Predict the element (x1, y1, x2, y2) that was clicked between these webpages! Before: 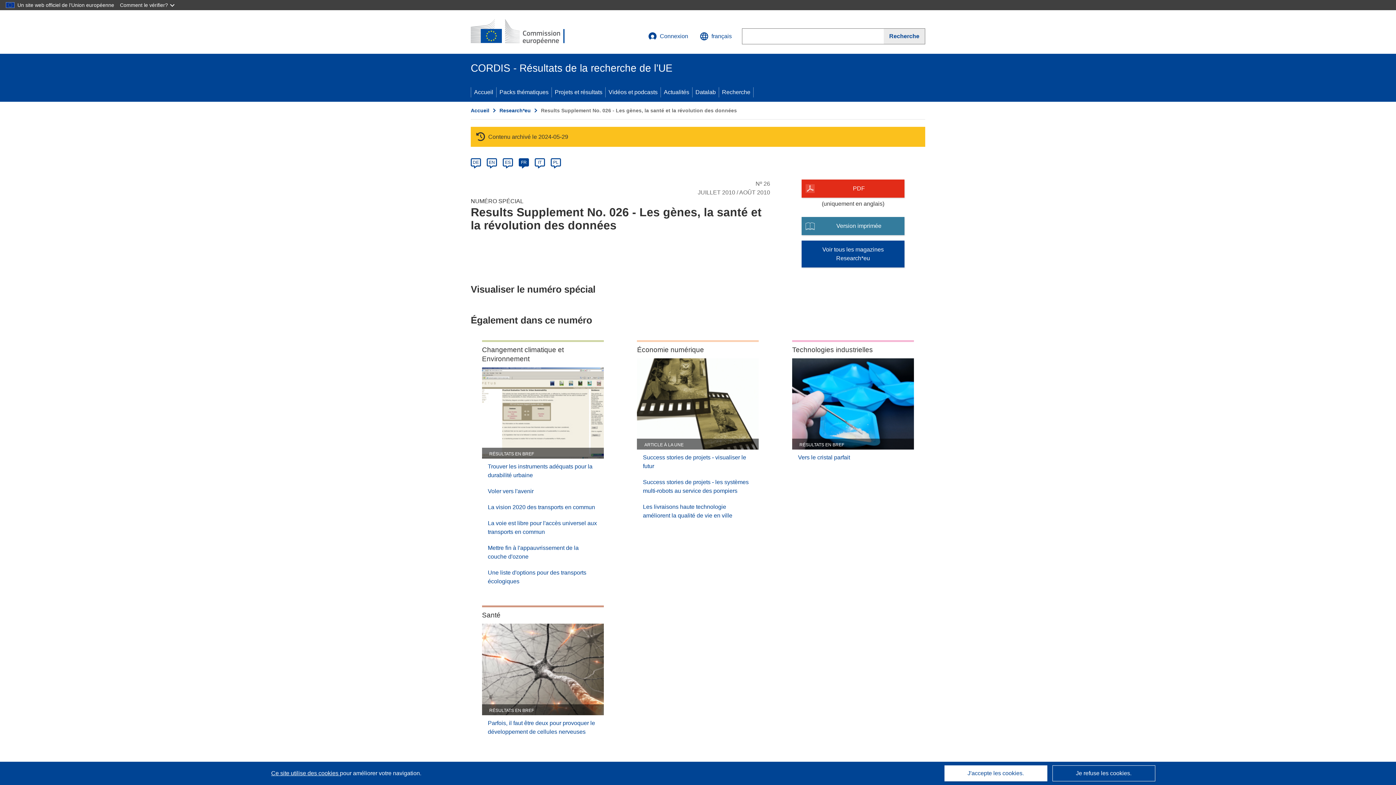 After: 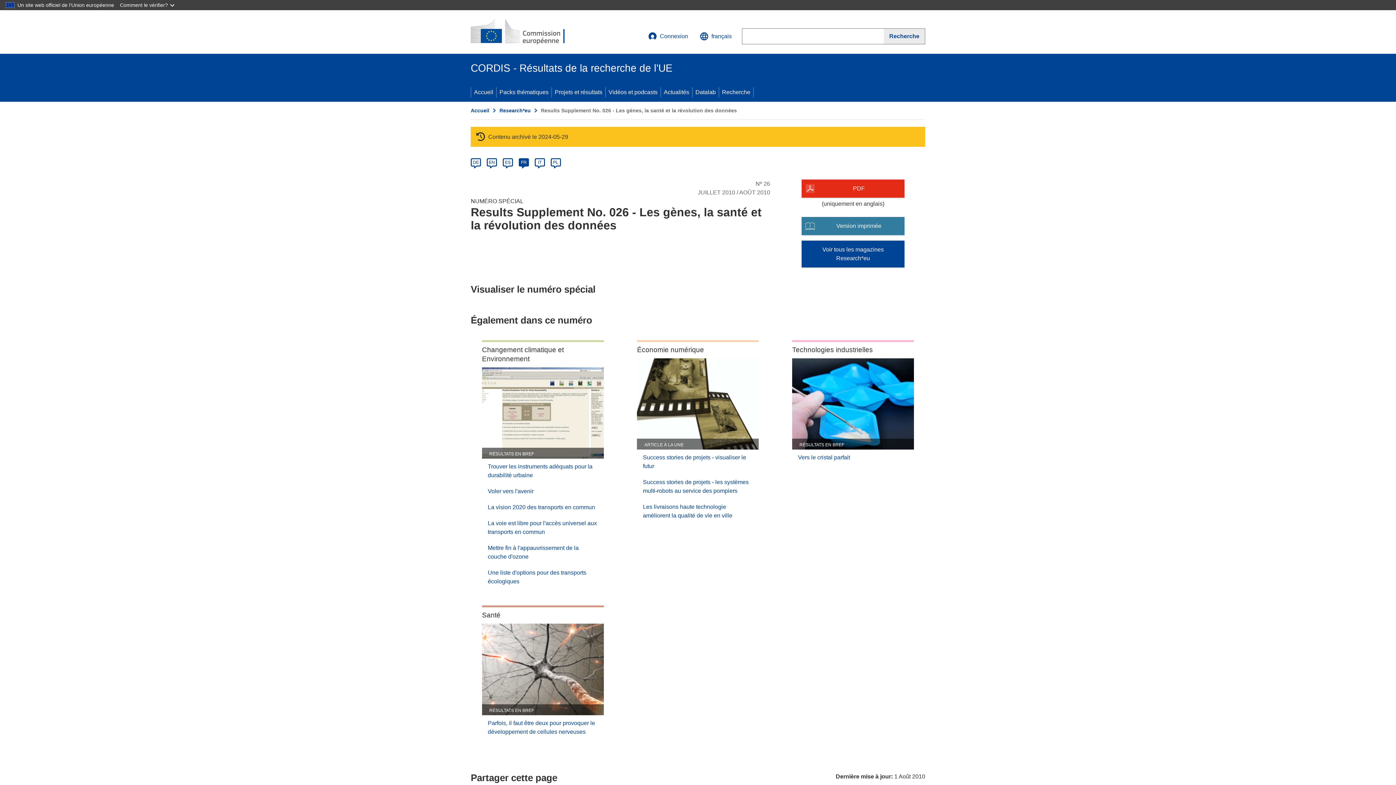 Action: bbox: (944, 765, 1047, 781) label: J'accepte les cookies.